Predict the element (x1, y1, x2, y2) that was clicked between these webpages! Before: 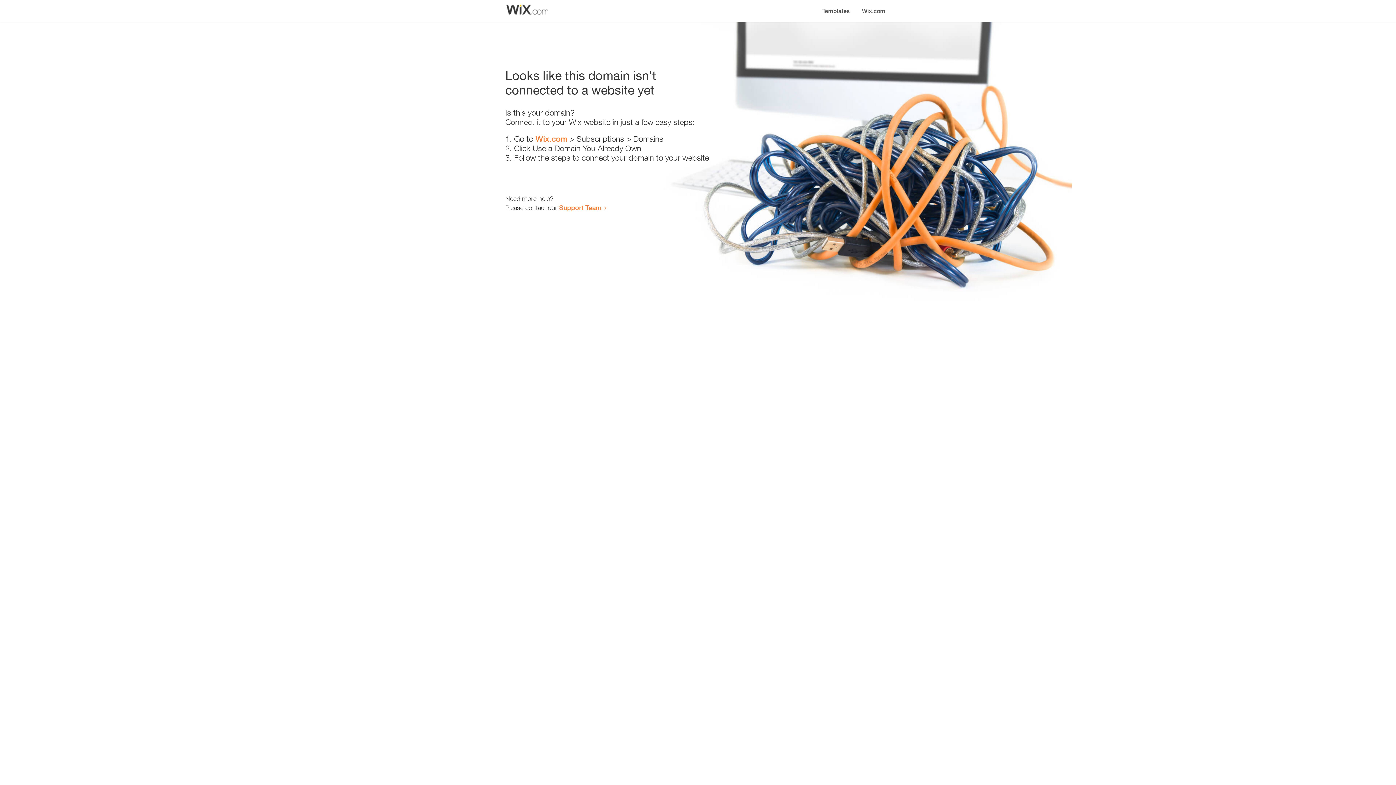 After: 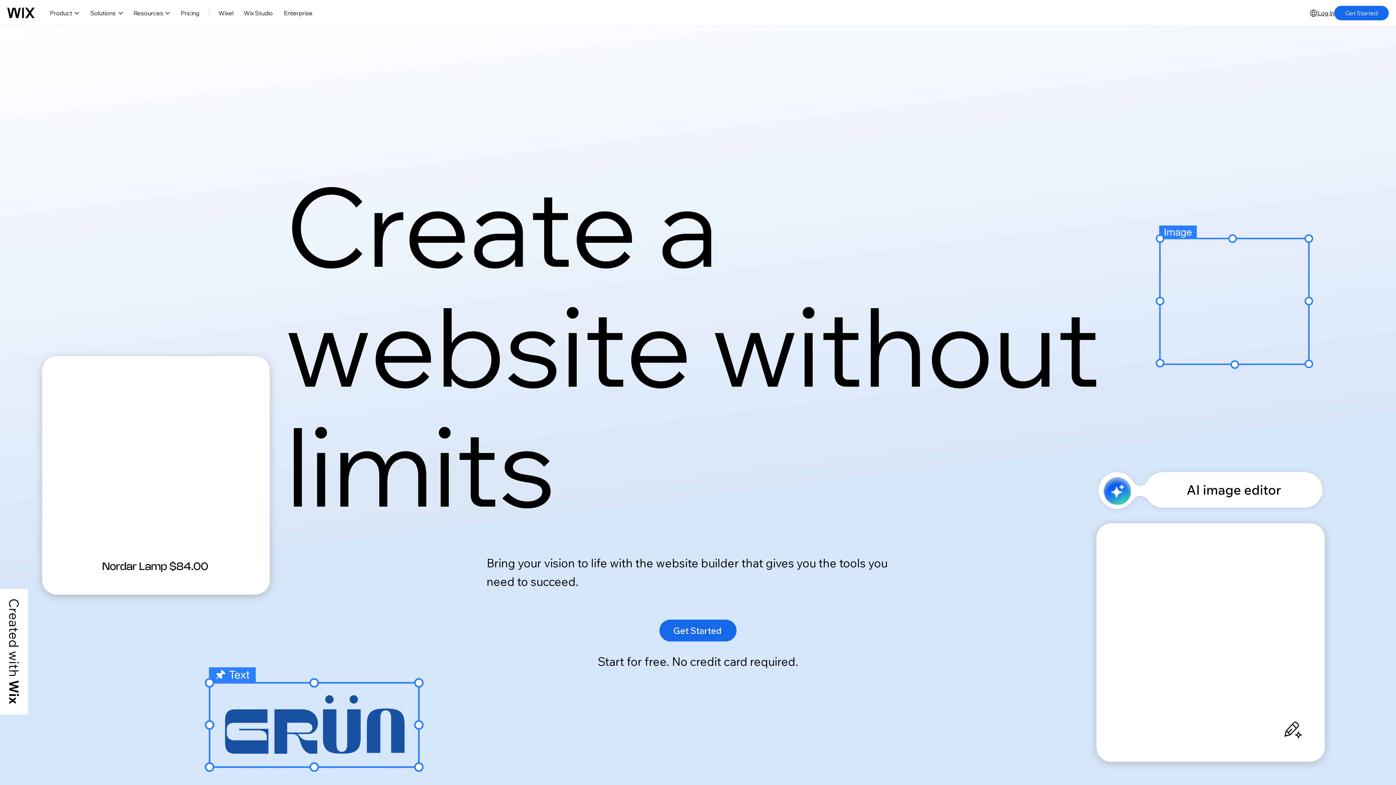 Action: bbox: (856, 0, 890, 14) label: Wix.com